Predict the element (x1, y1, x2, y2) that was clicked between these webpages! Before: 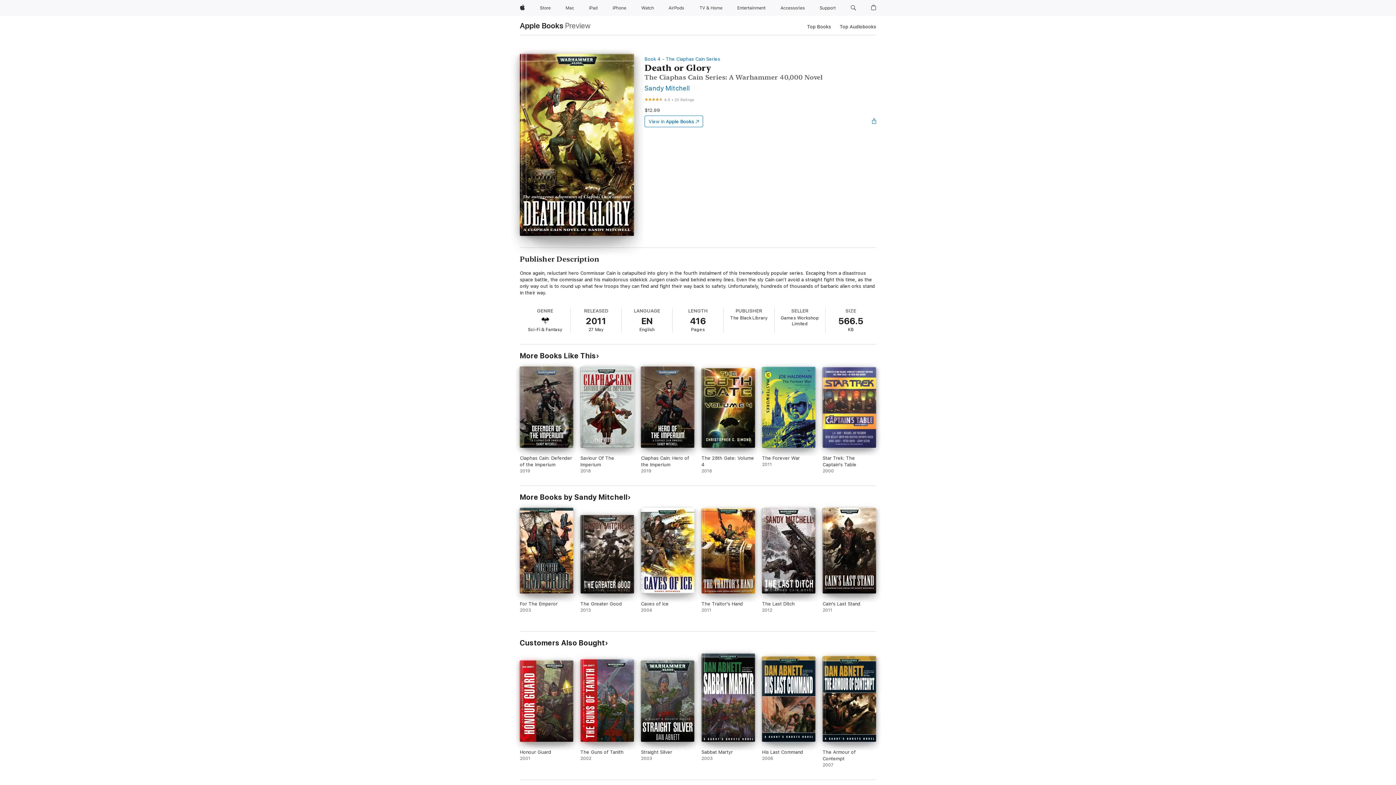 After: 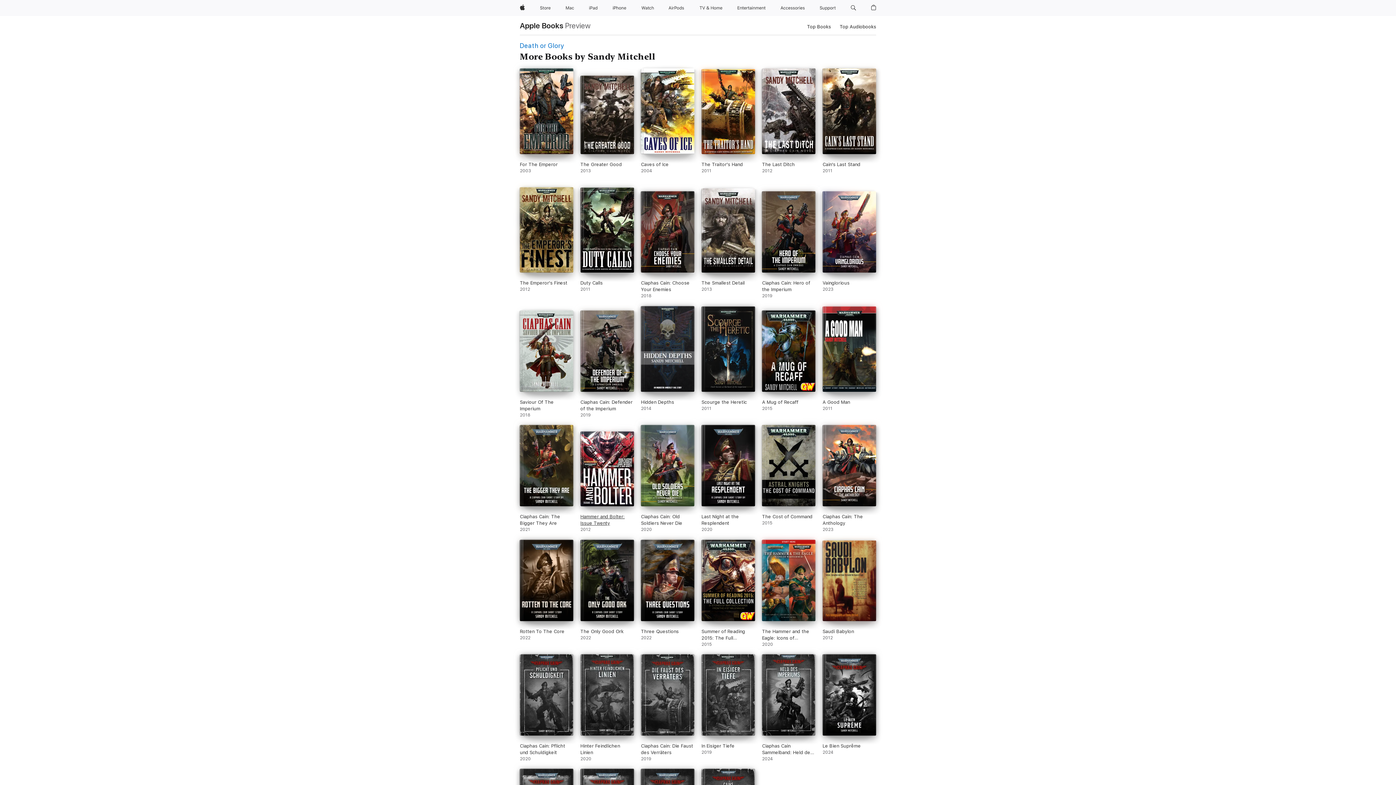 Action: bbox: (520, 493, 630, 501) label: More Books by Sandy Mitchell